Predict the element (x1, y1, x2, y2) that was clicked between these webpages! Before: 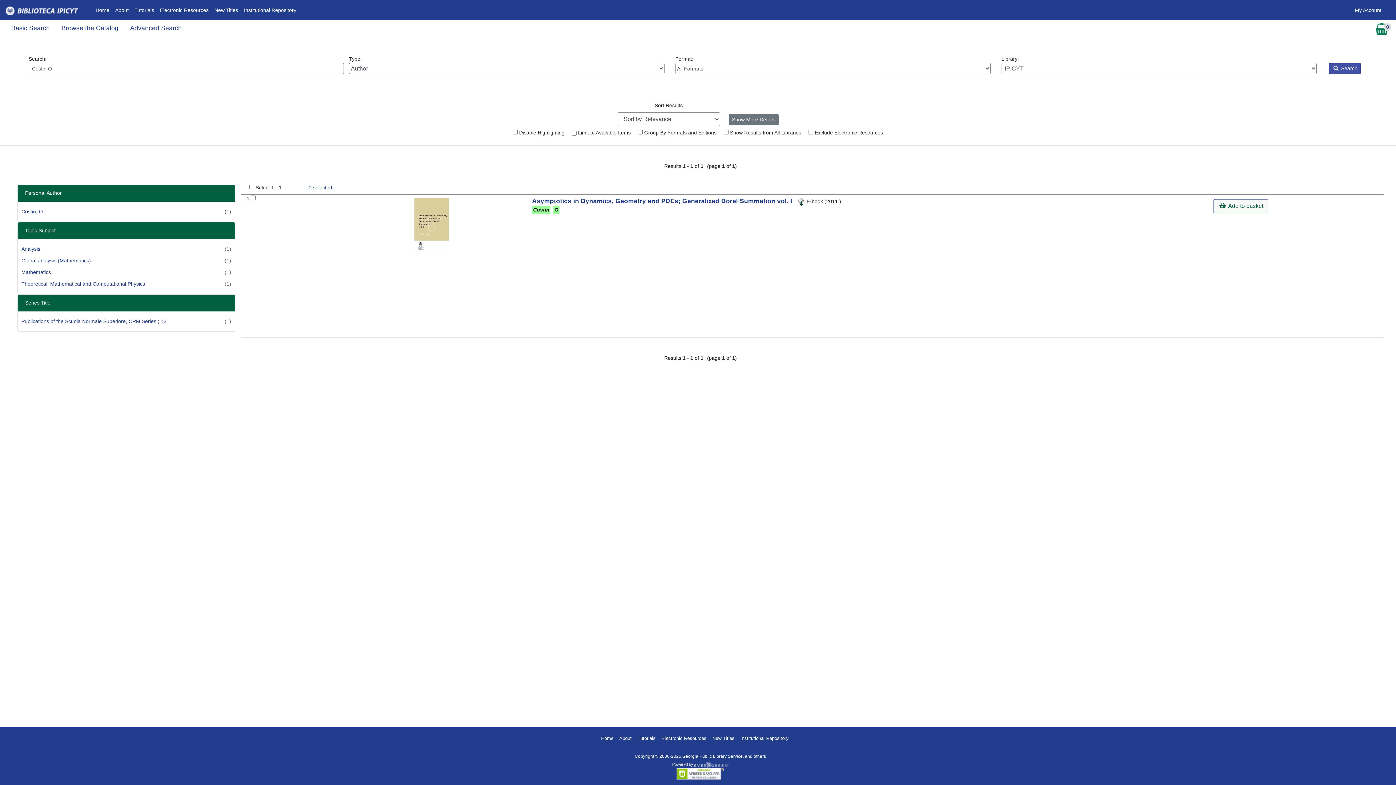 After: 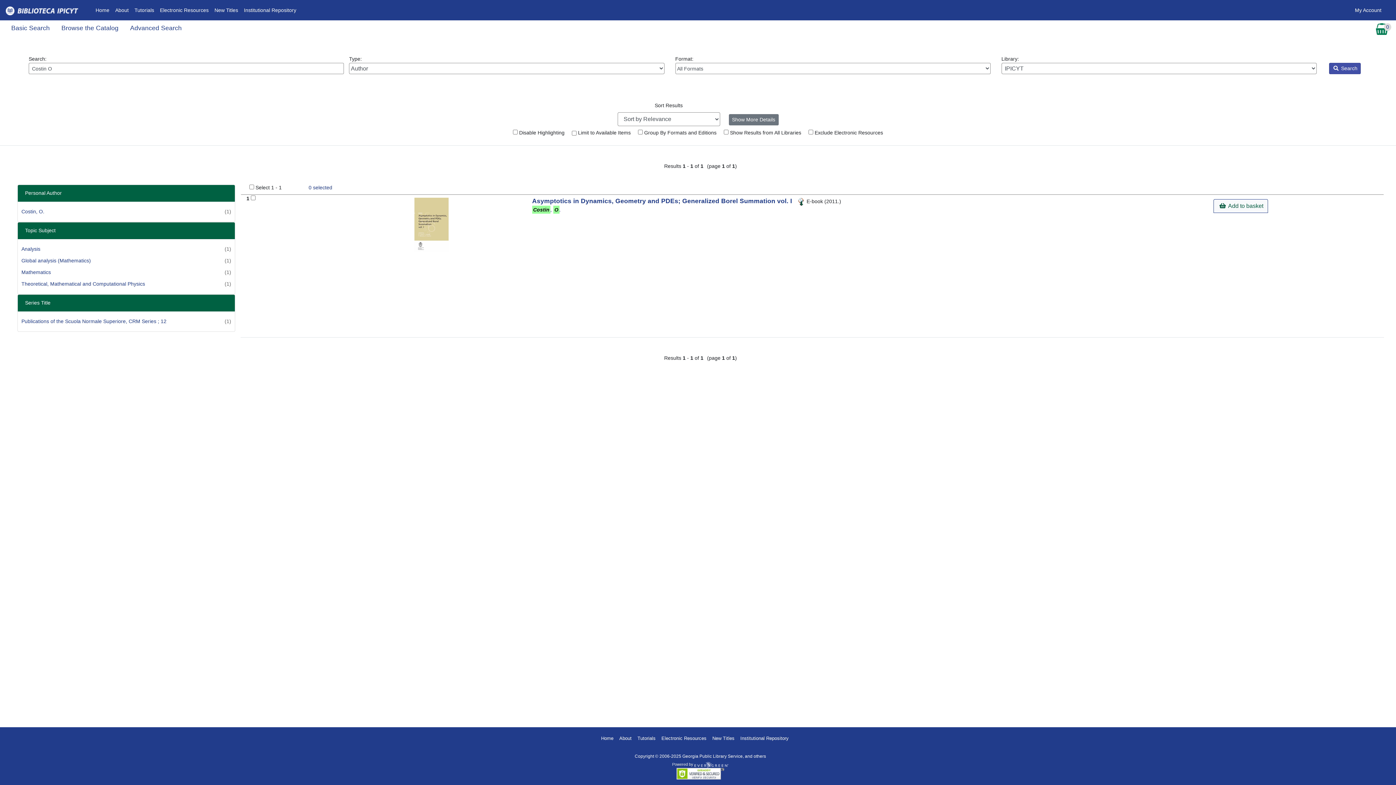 Action: label: Electronic Resources bbox: (157, 3, 211, 16)